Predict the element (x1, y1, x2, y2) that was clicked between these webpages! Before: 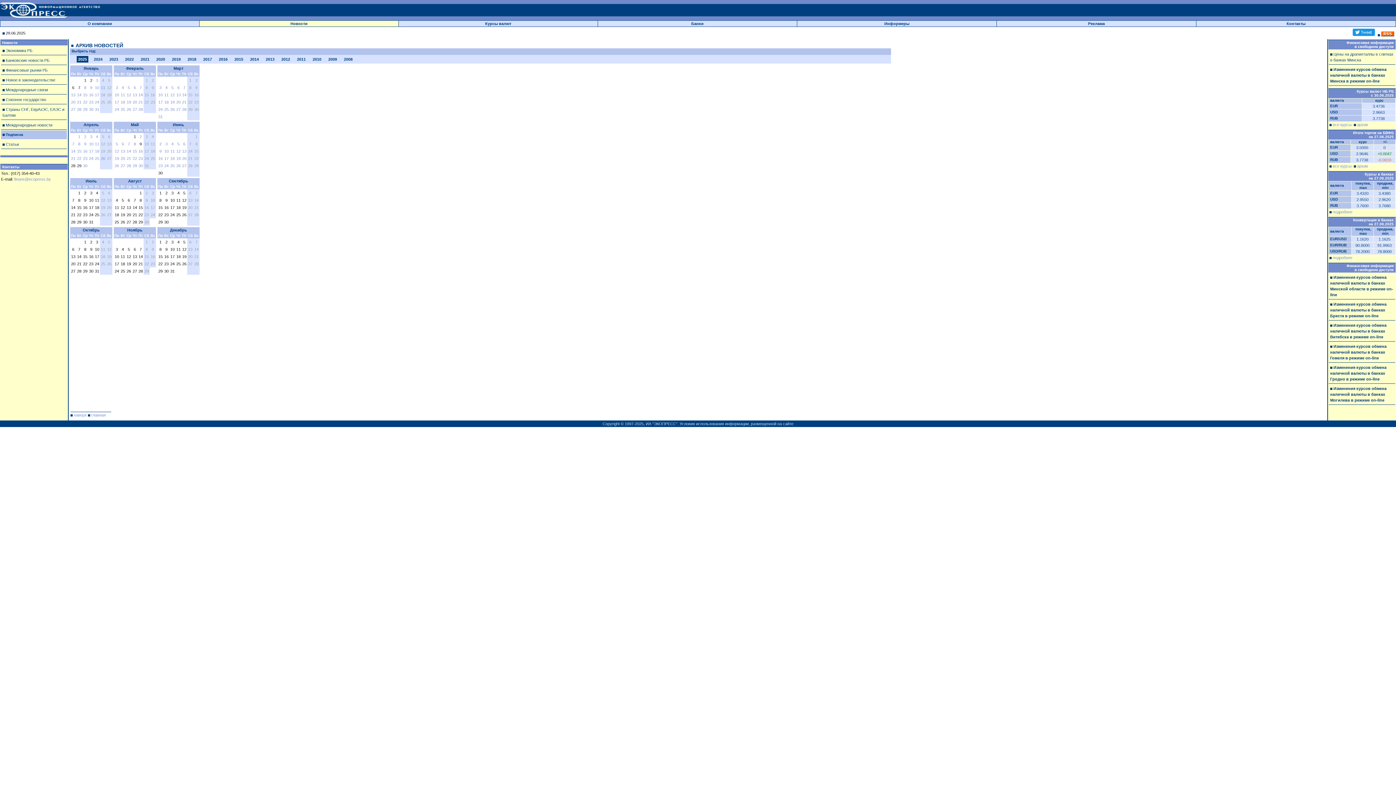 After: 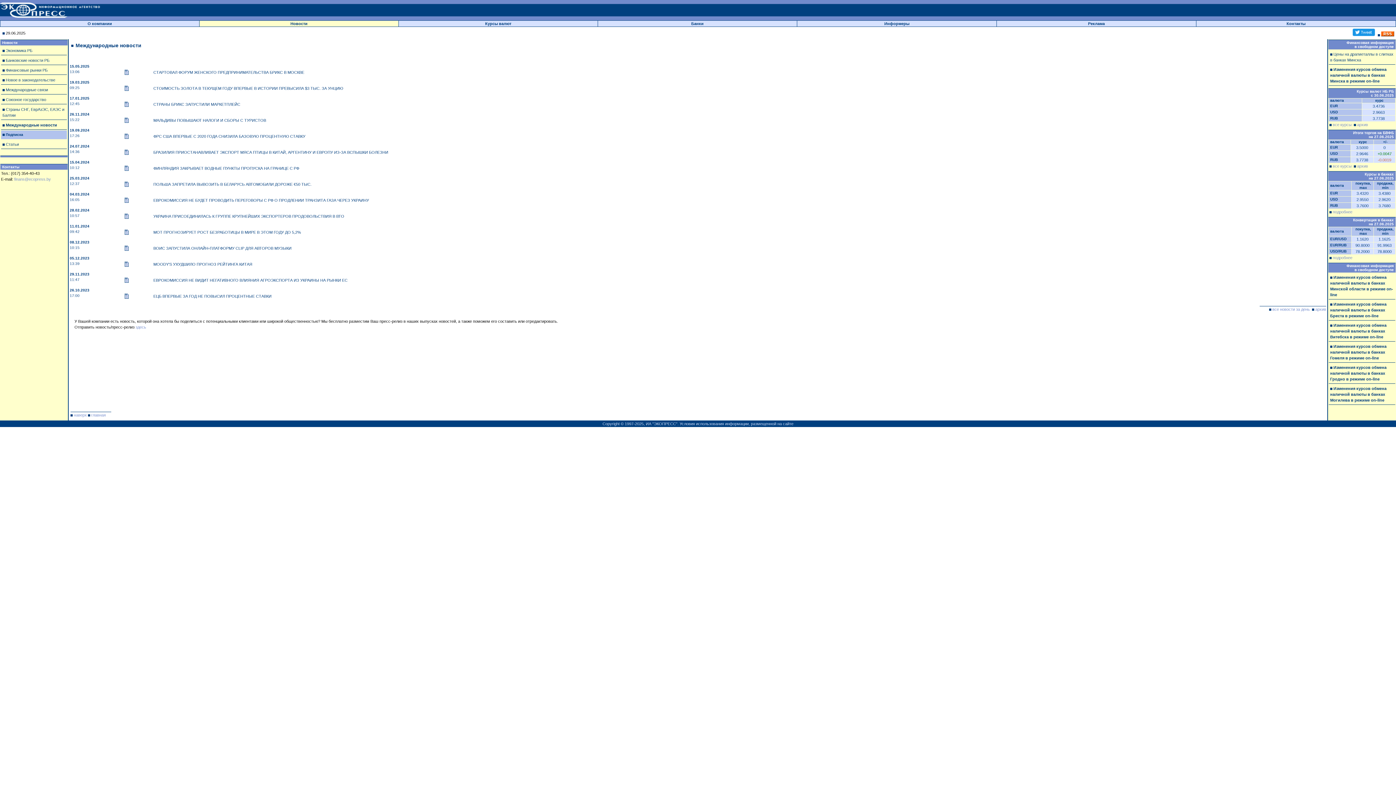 Action: bbox: (5, 122, 52, 127) label: Международные новости